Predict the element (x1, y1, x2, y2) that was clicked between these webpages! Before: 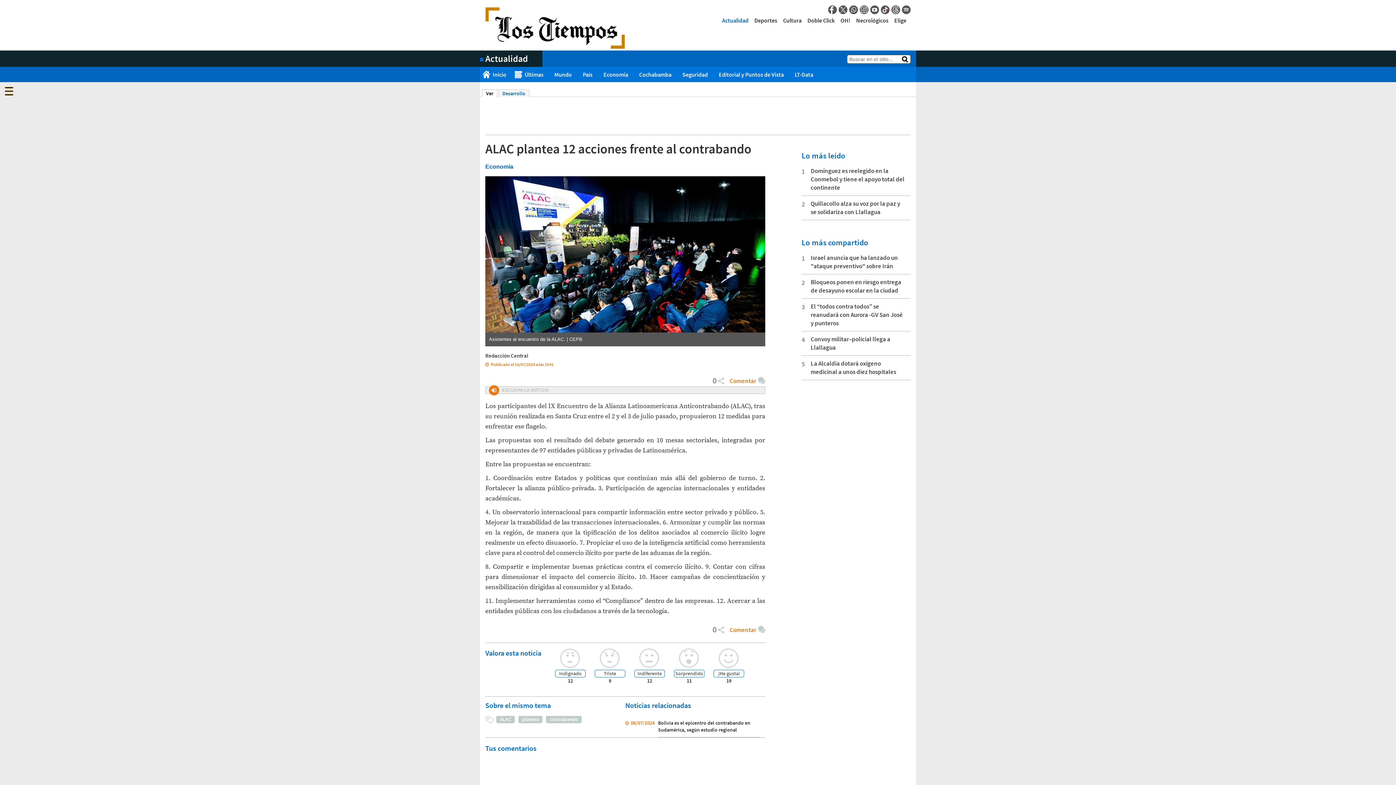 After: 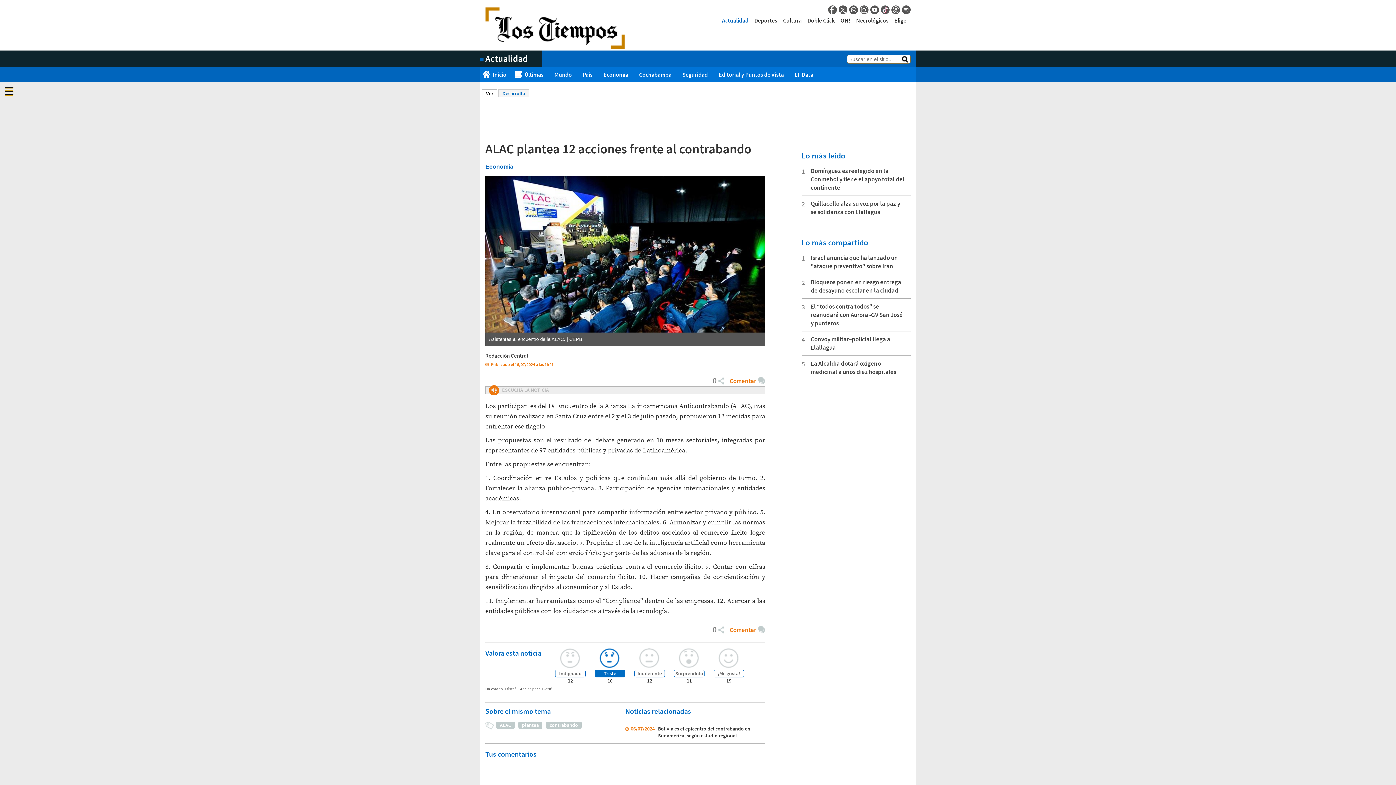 Action: bbox: (594, 648, 626, 677) label: Triste